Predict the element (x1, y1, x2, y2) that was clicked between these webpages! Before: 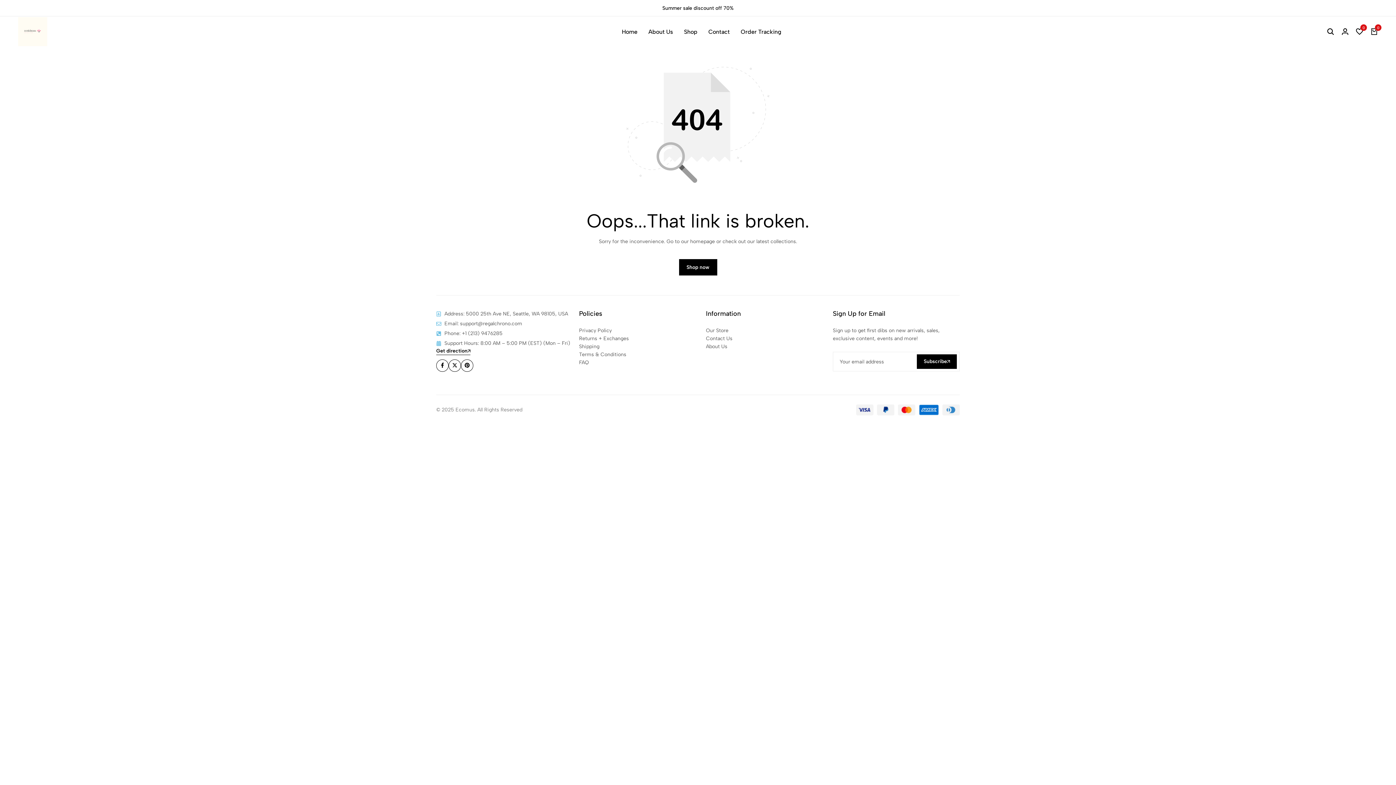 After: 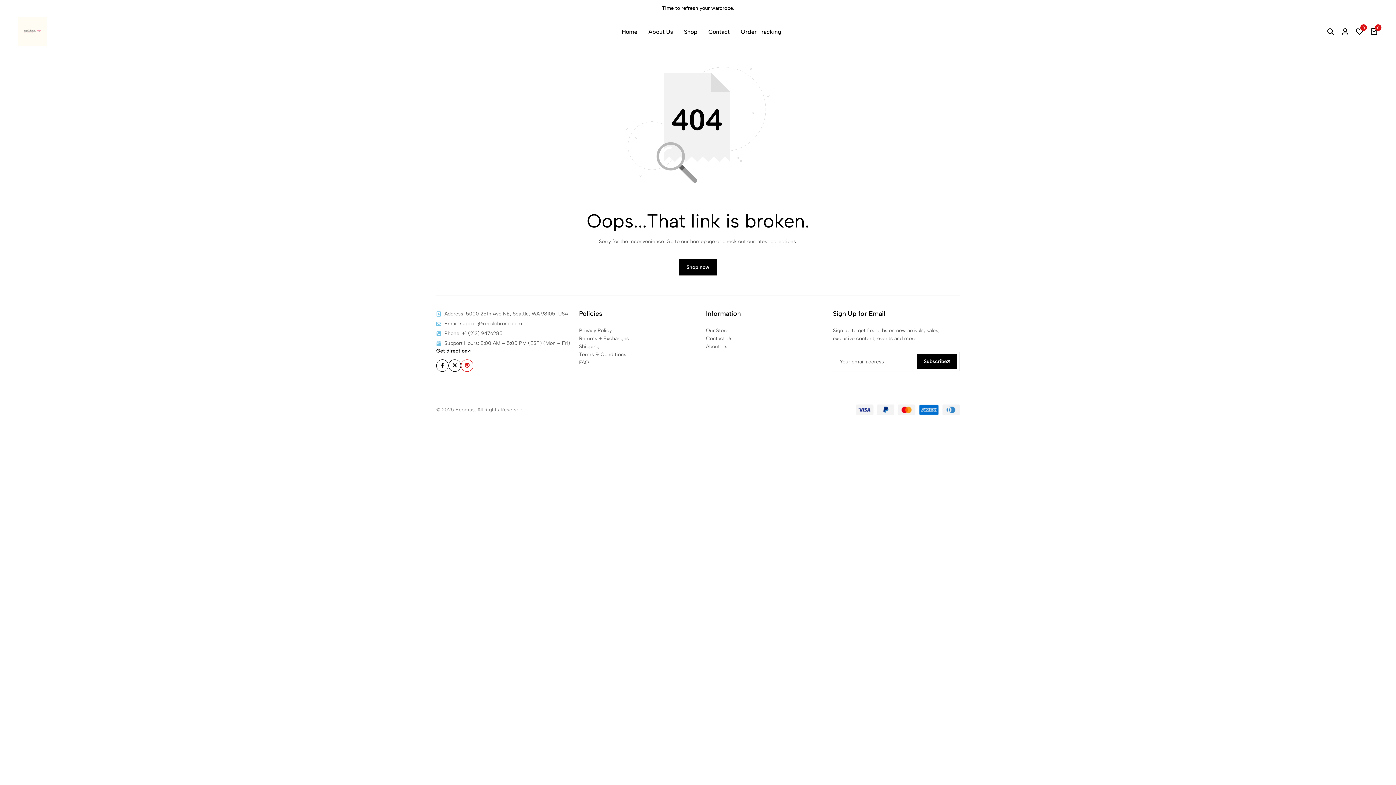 Action: bbox: (461, 359, 473, 372) label: Social